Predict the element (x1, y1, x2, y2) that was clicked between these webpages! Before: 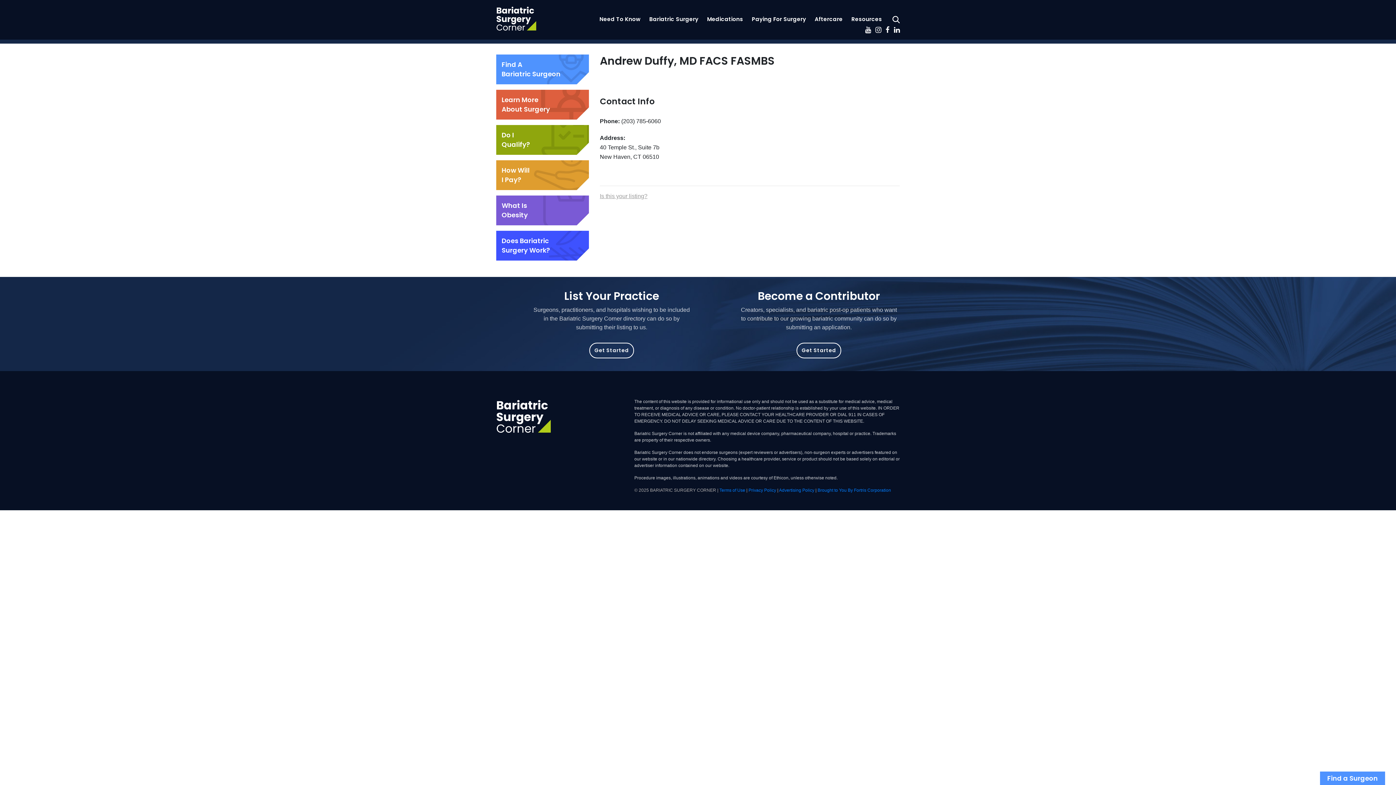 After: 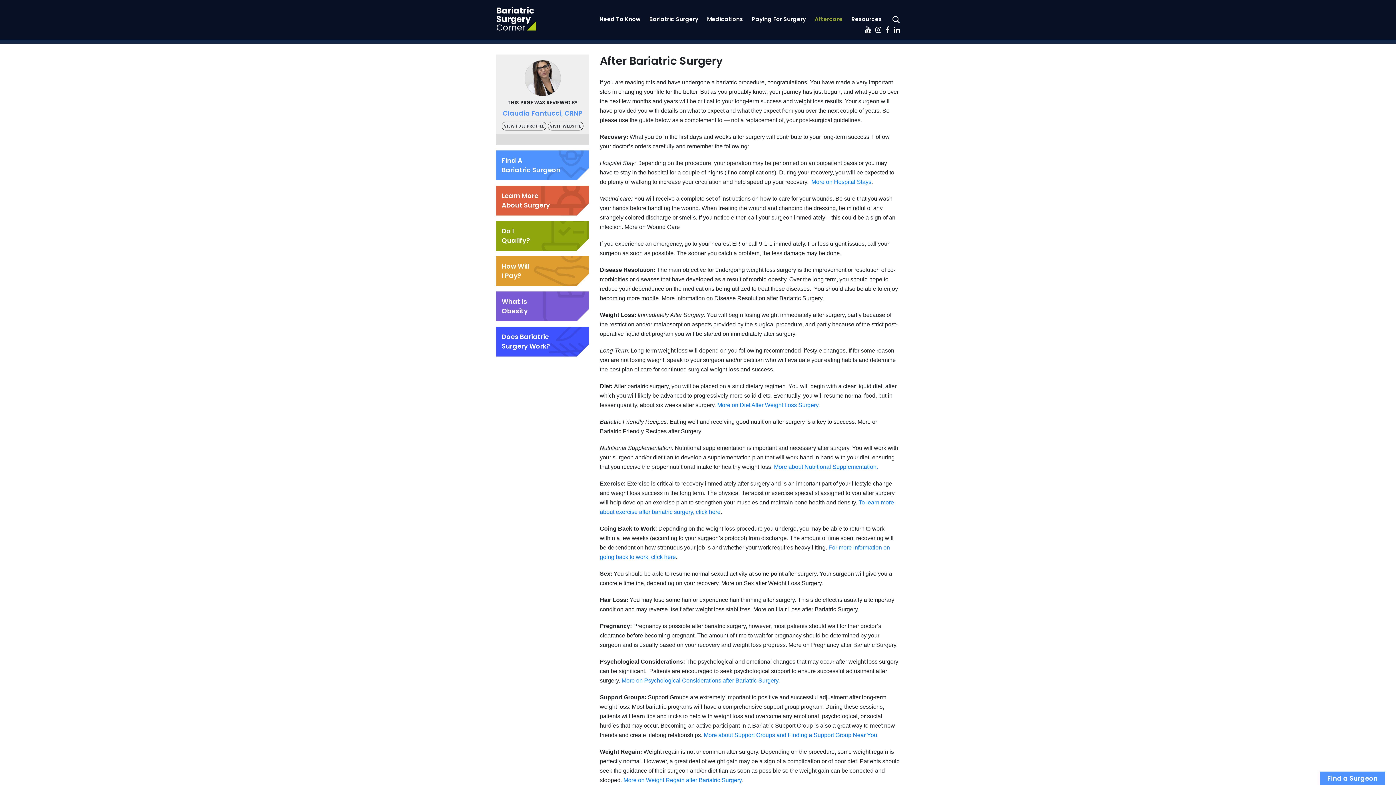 Action: bbox: (811, 12, 846, 25) label: Aftercare